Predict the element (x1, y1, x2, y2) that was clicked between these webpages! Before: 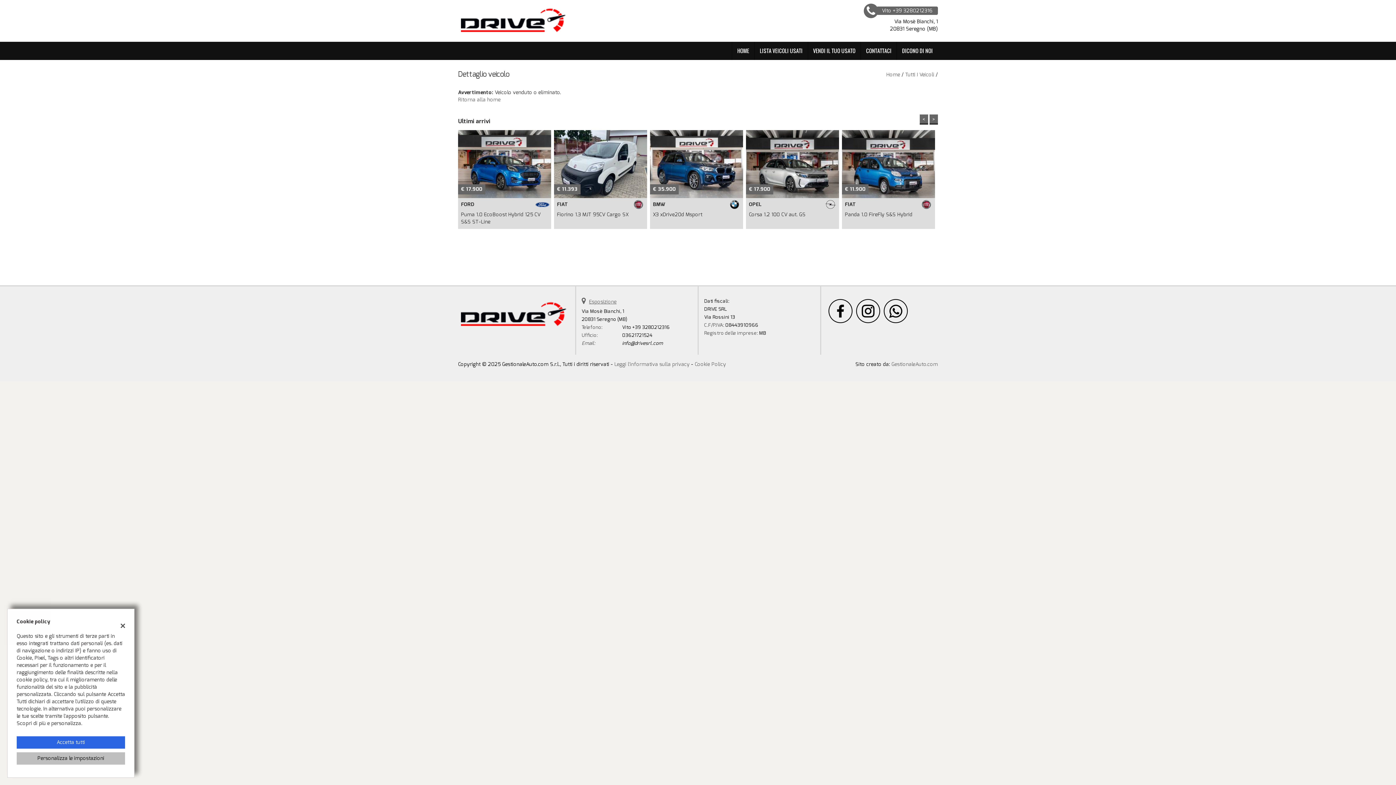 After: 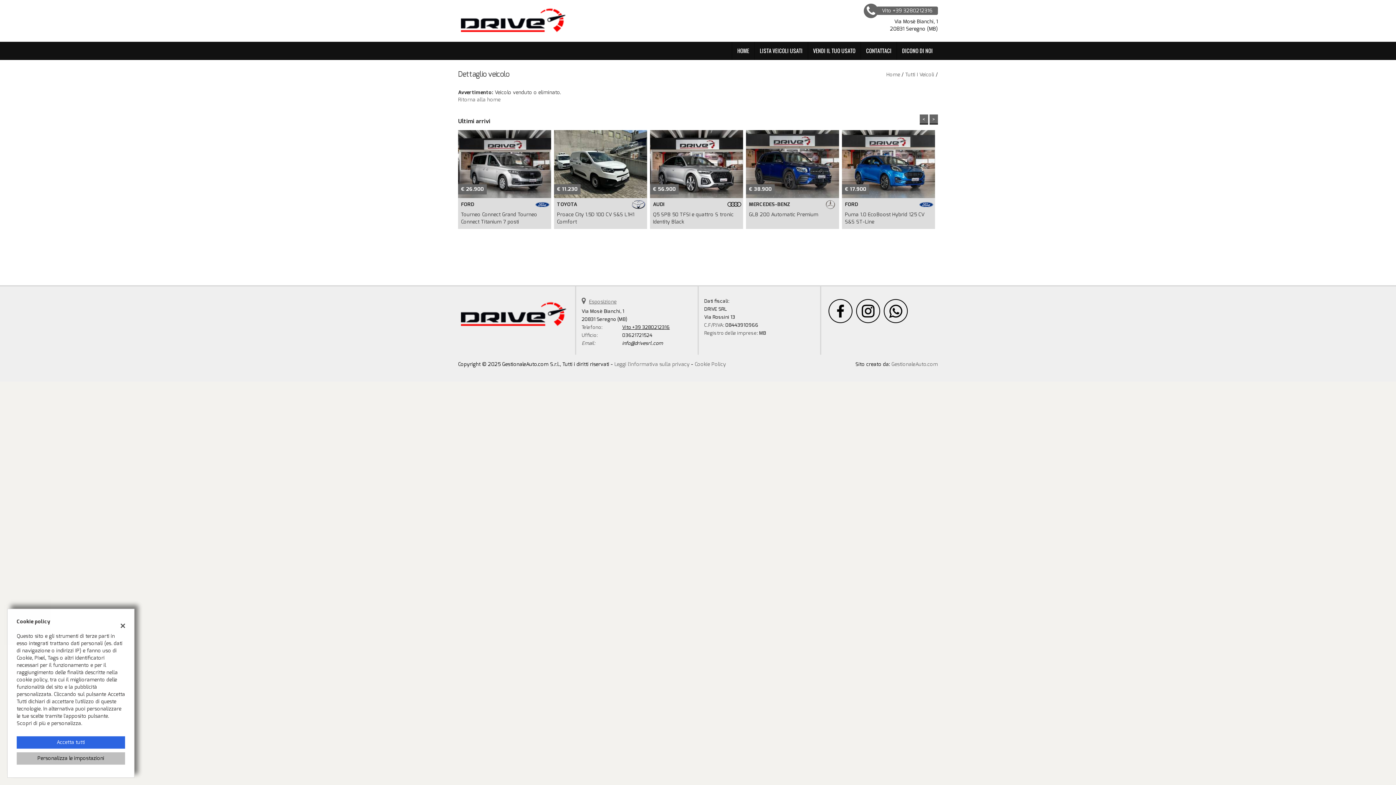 Action: label: Vito +39 3280212316 bbox: (622, 324, 669, 330)